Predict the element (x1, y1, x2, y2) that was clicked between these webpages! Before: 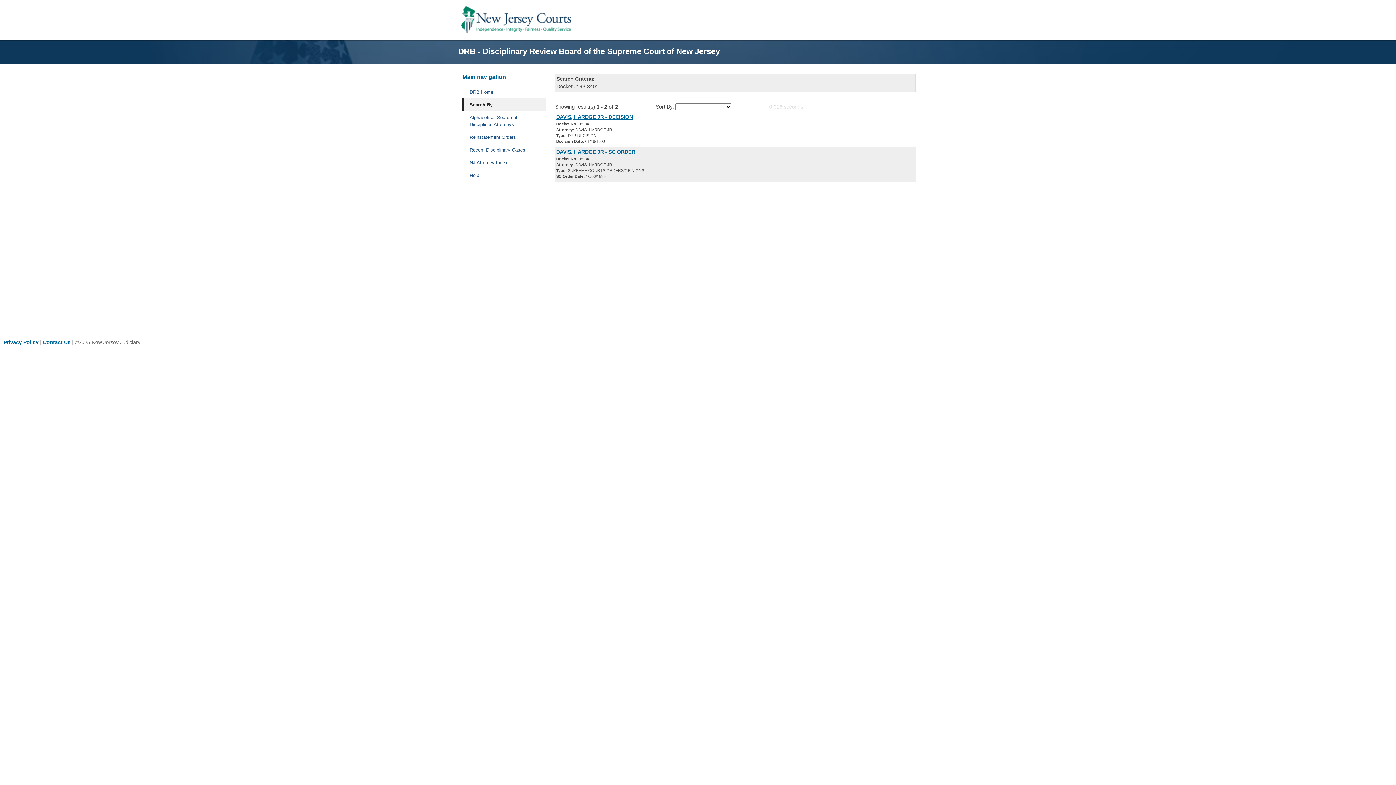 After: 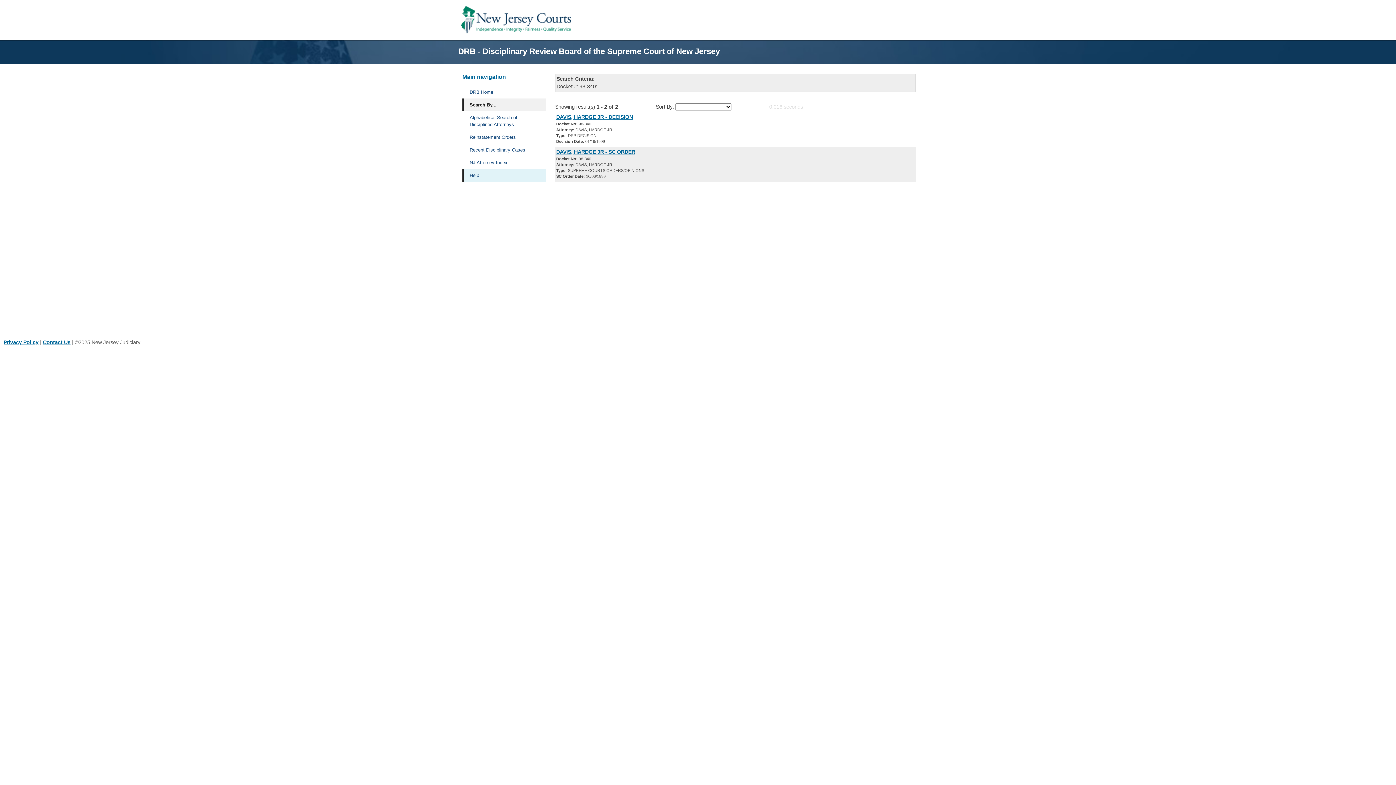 Action: label: Help bbox: (462, 169, 546, 181)